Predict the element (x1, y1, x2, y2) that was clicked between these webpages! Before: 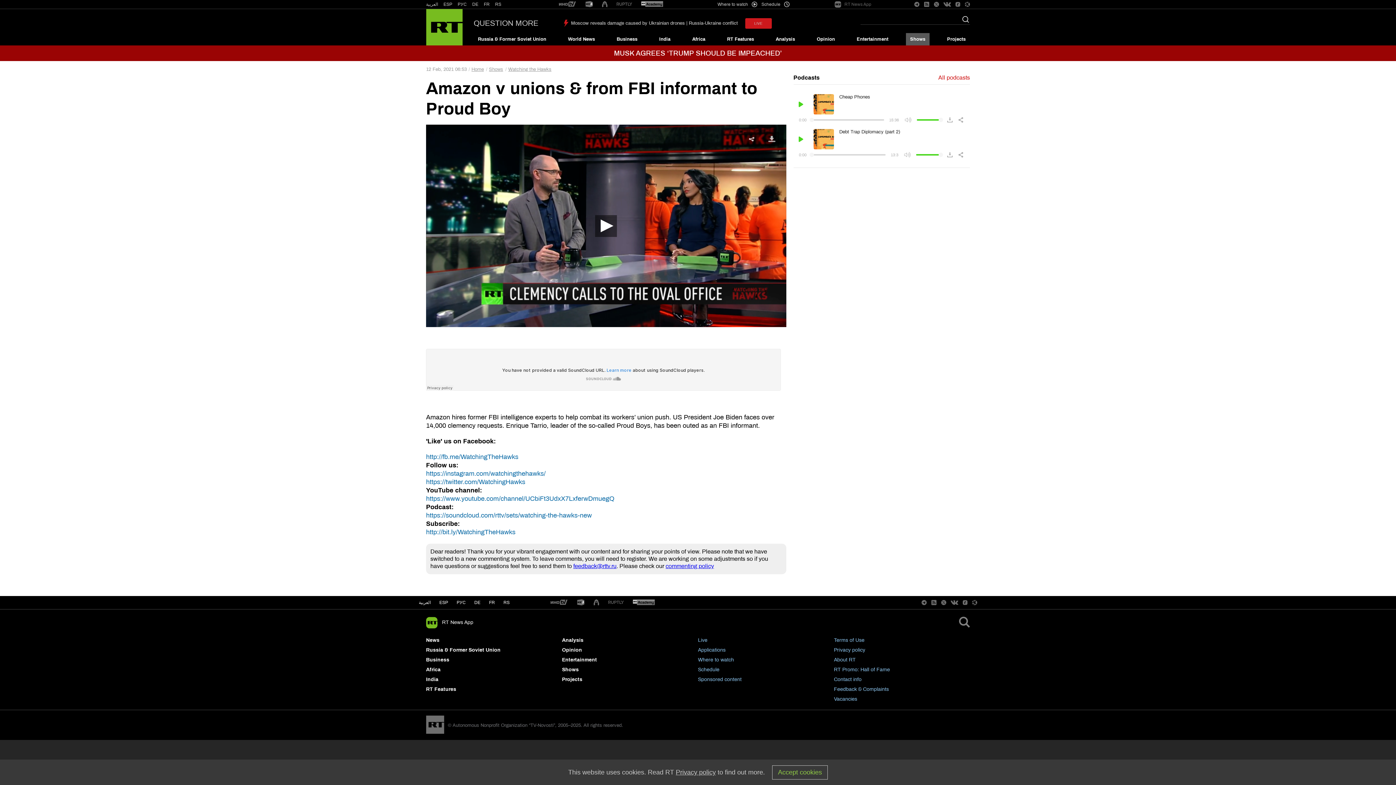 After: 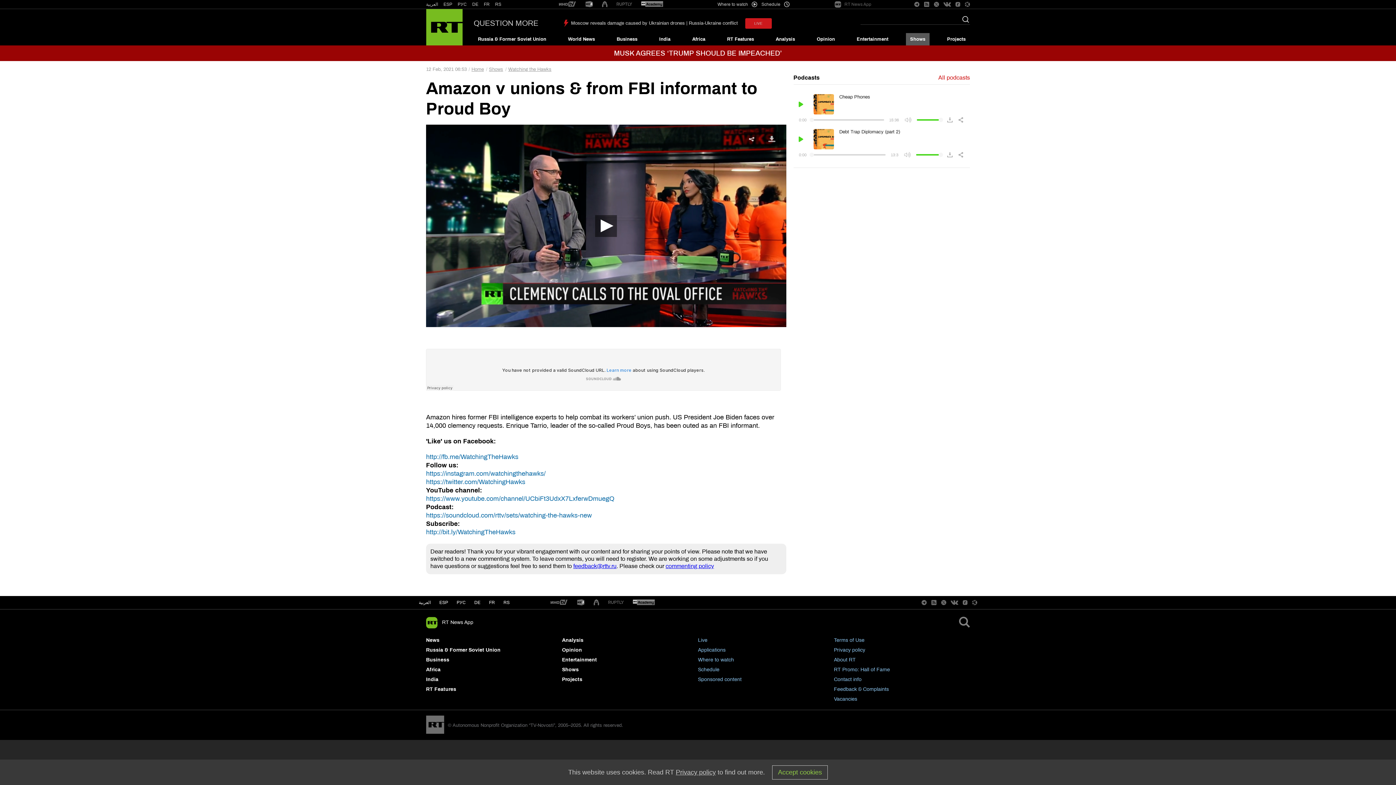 Action: bbox: (955, 1, 960, 7)